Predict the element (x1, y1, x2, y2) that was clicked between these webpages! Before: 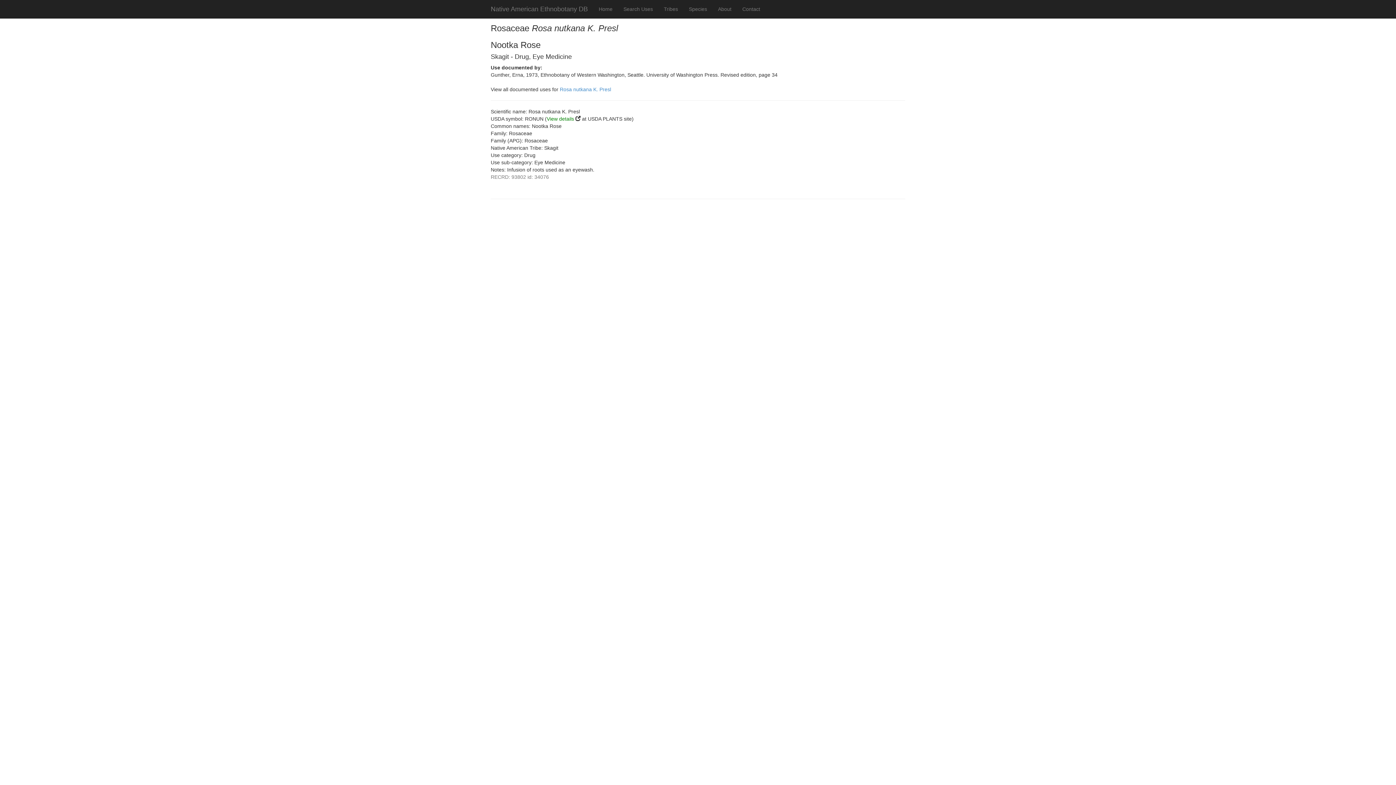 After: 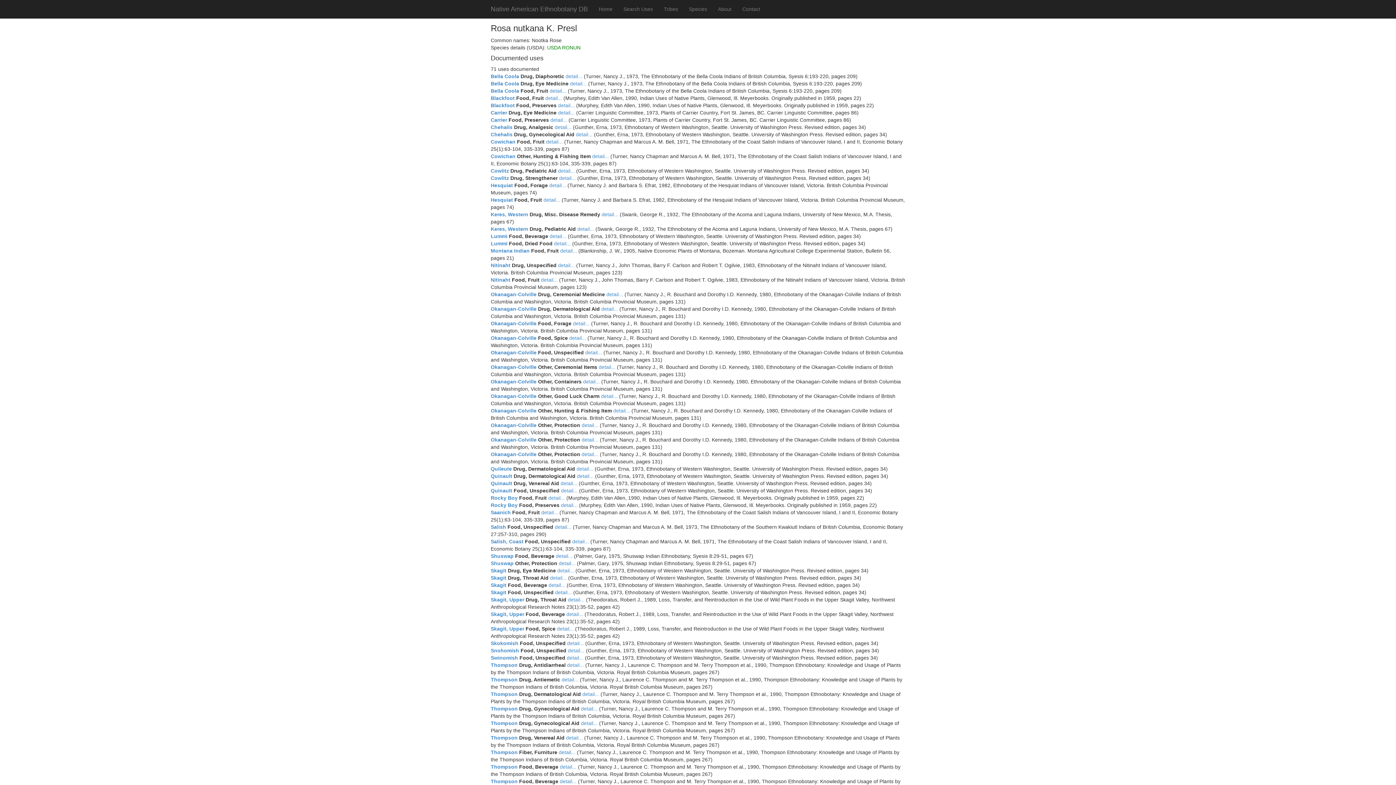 Action: label: Rosa nutkana K. Presl bbox: (560, 86, 611, 92)